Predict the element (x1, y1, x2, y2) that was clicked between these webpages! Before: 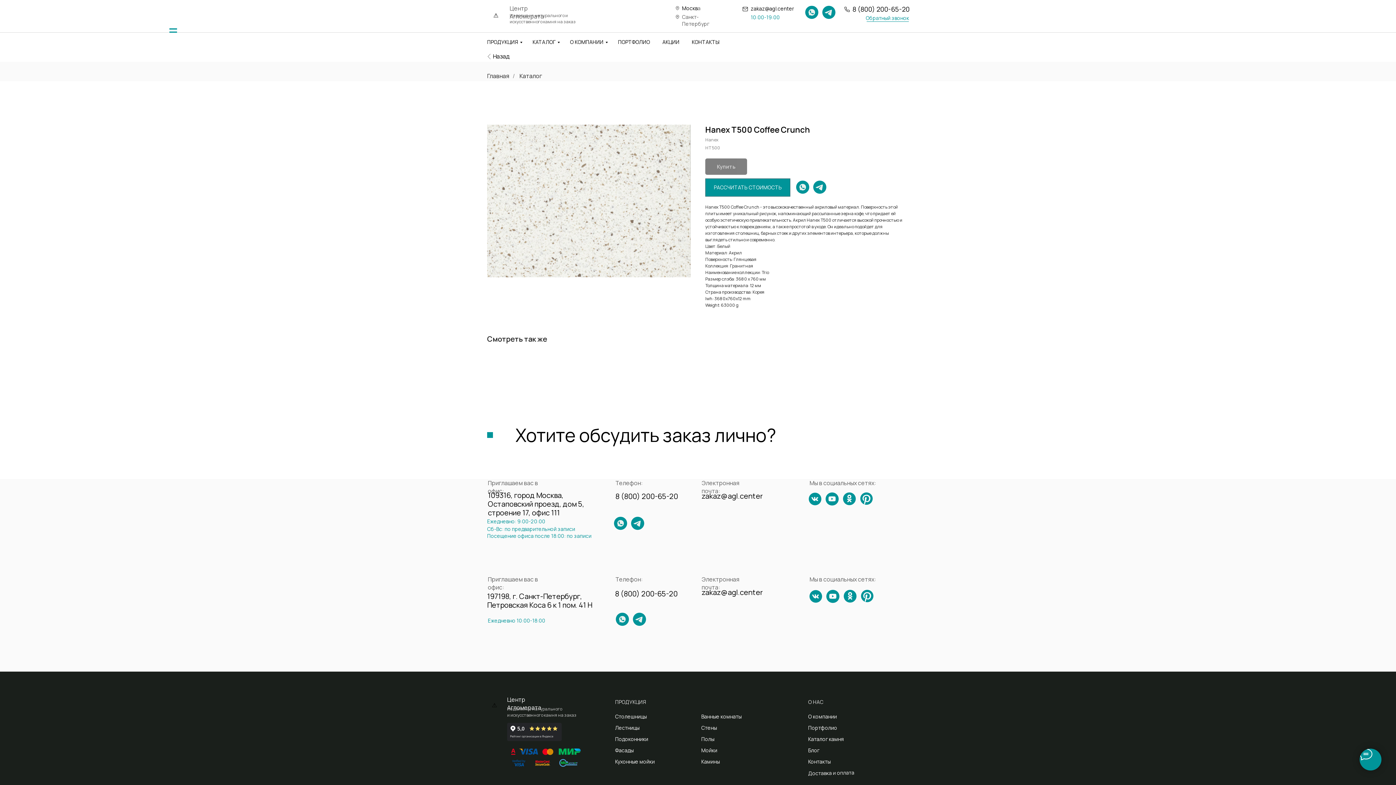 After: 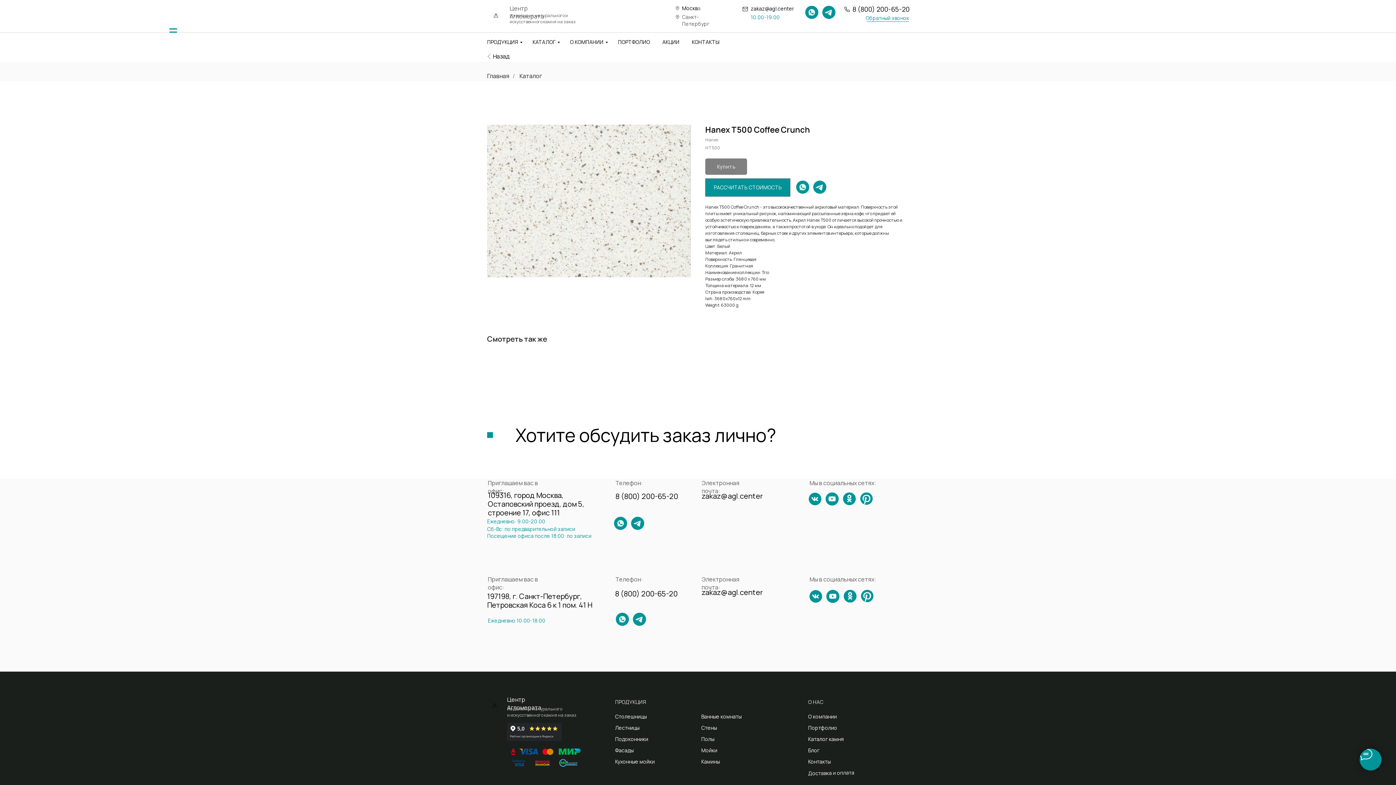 Action: bbox: (616, 613, 629, 626)